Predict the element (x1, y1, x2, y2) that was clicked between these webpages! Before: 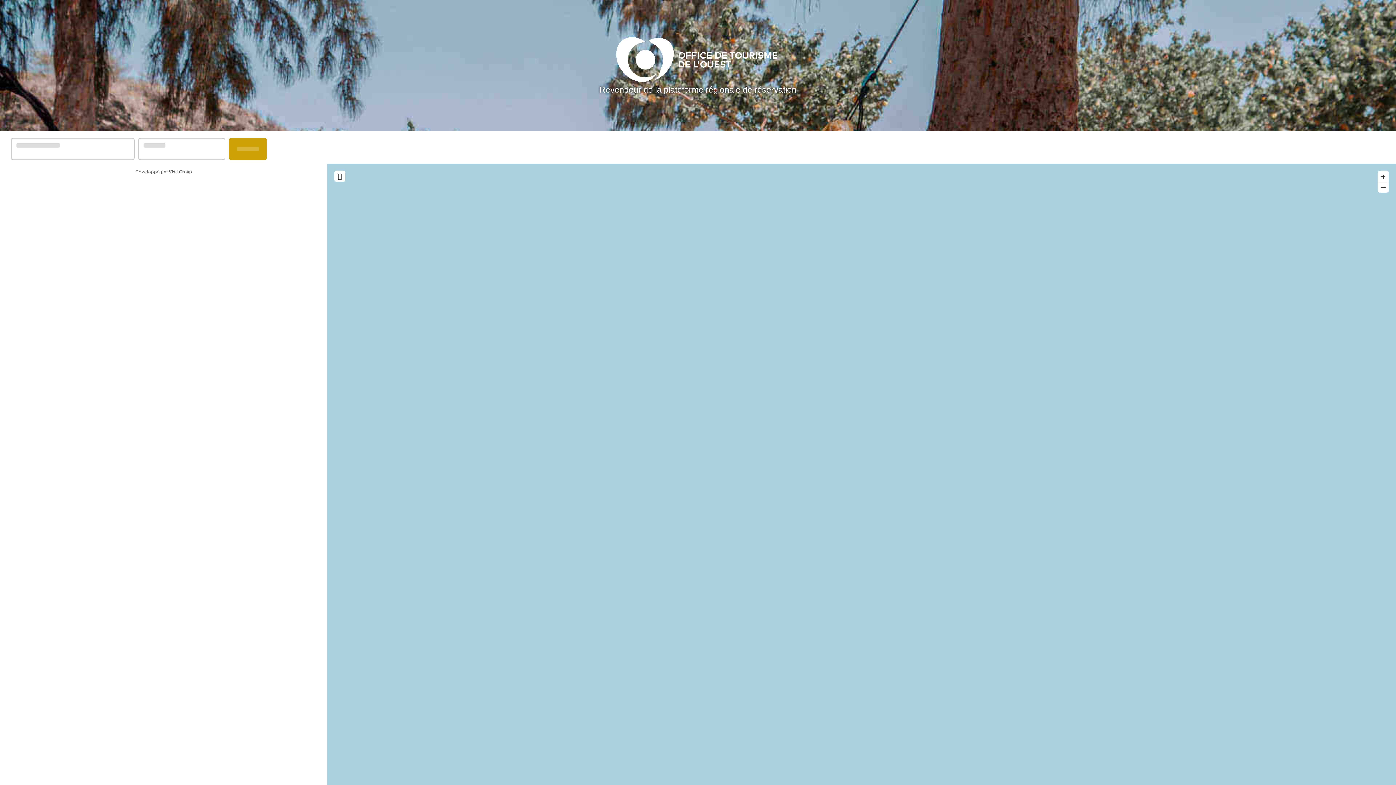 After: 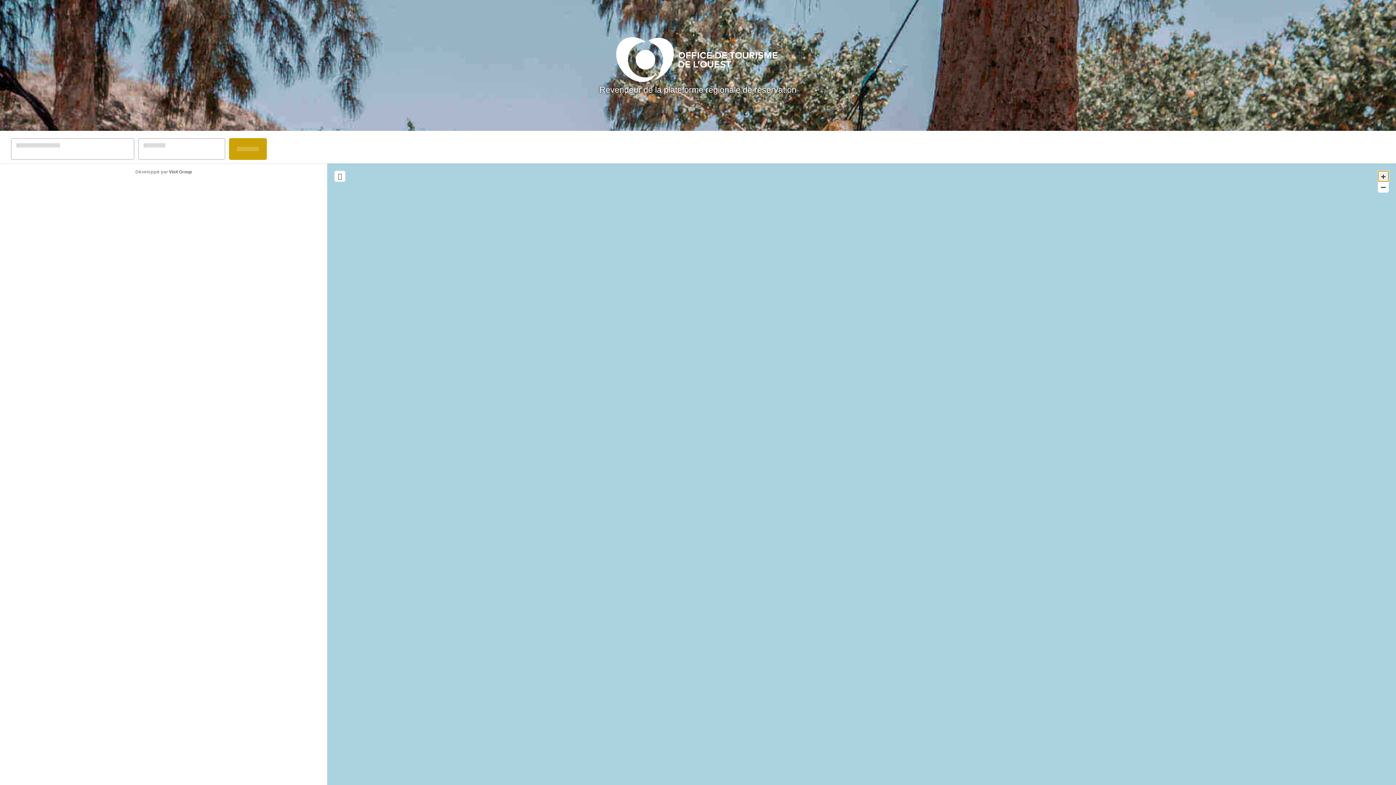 Action: bbox: (1378, 170, 1389, 181) label: +